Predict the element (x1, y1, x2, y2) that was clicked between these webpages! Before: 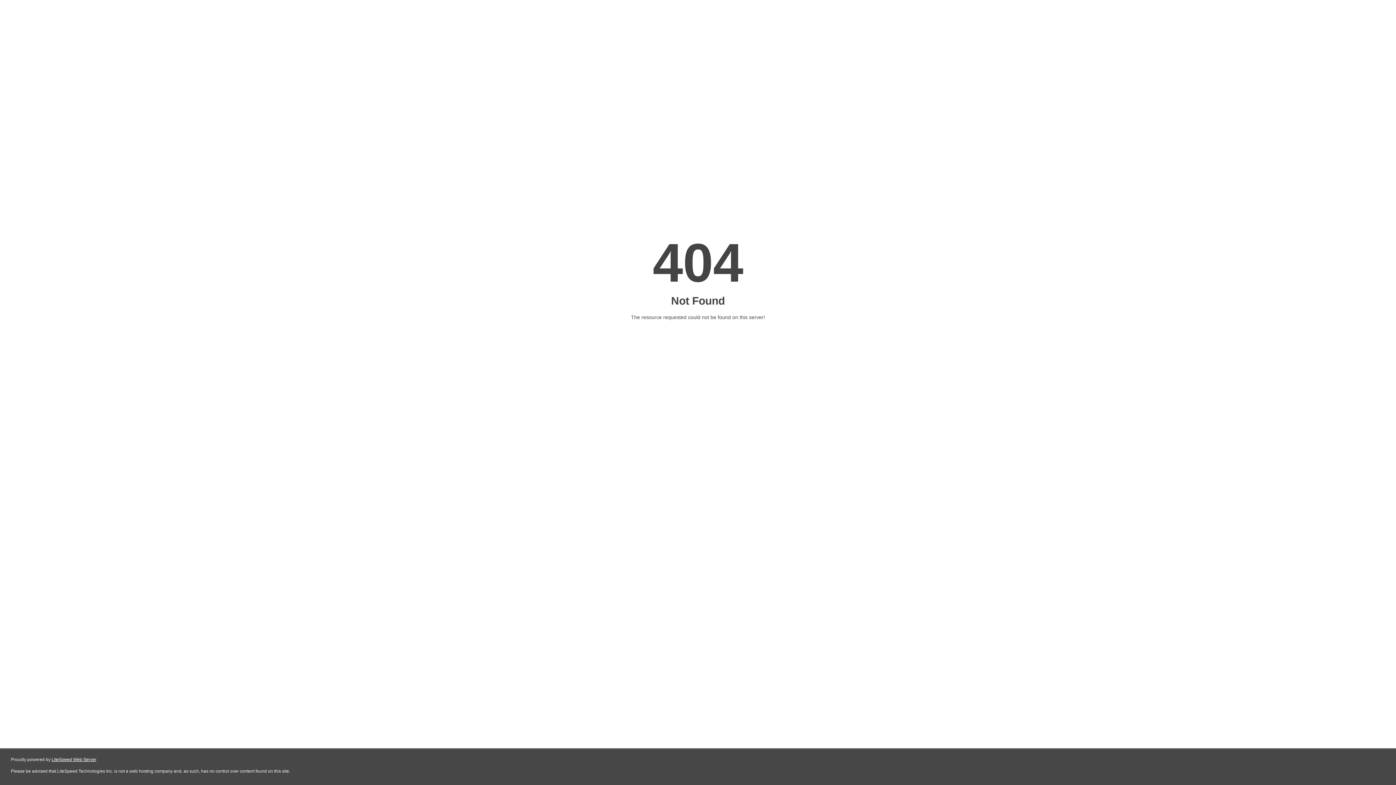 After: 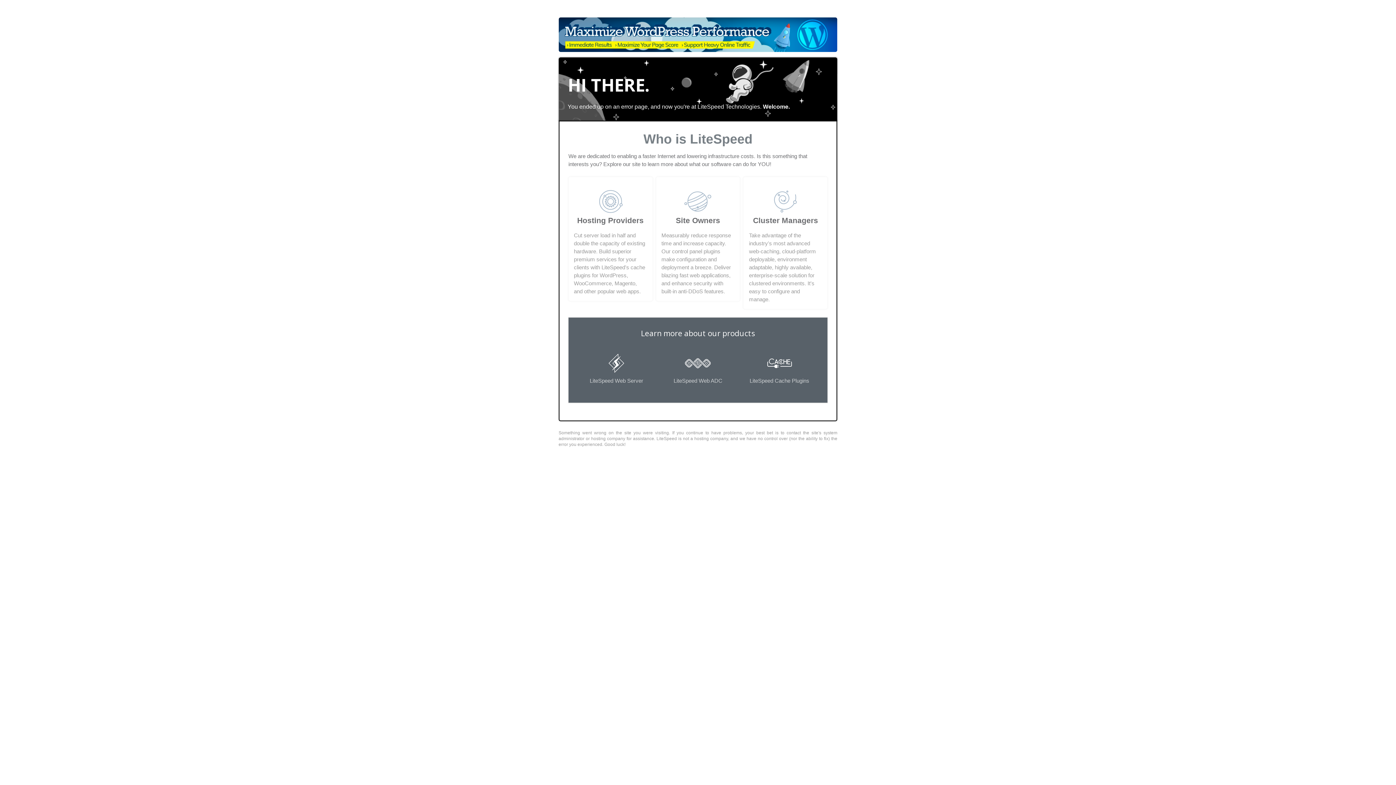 Action: label: LiteSpeed Web Server bbox: (51, 757, 96, 762)